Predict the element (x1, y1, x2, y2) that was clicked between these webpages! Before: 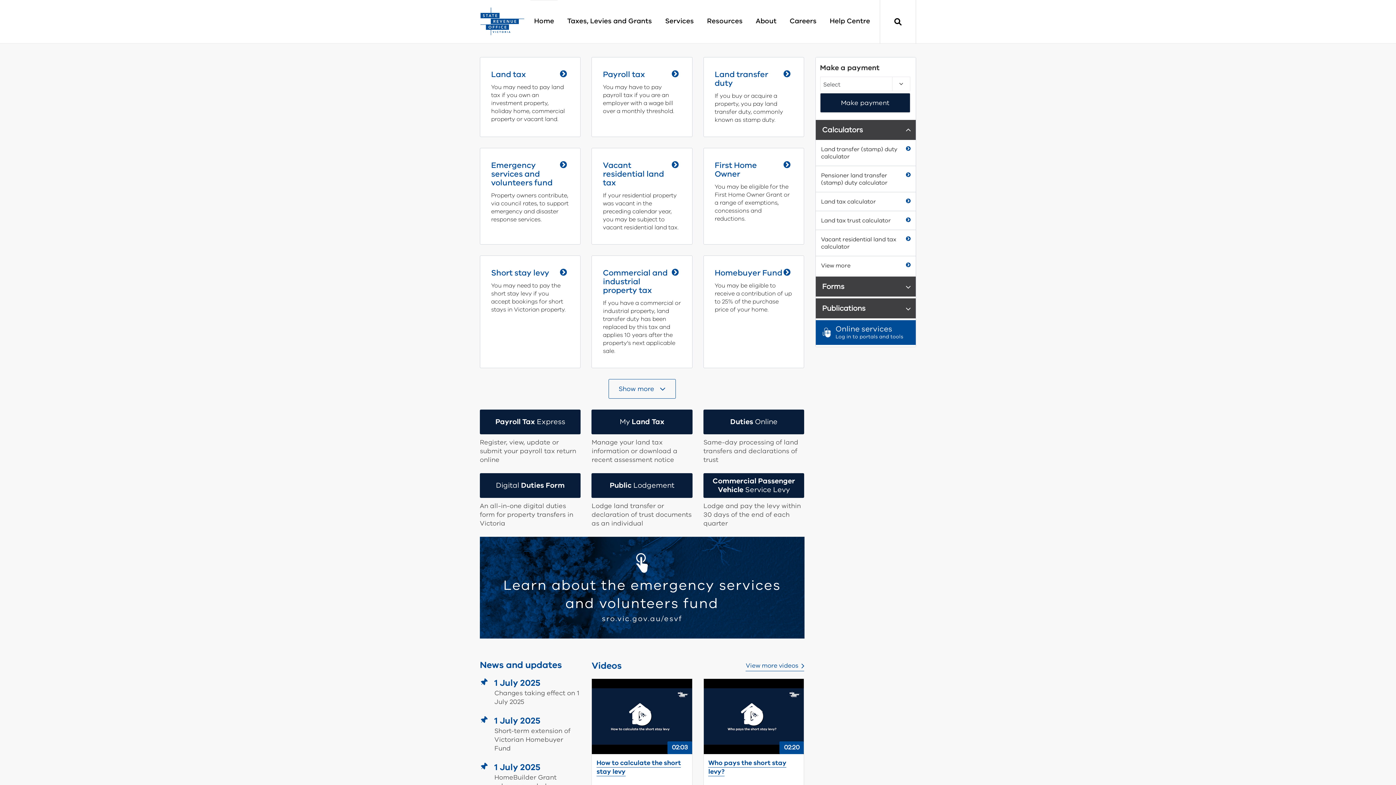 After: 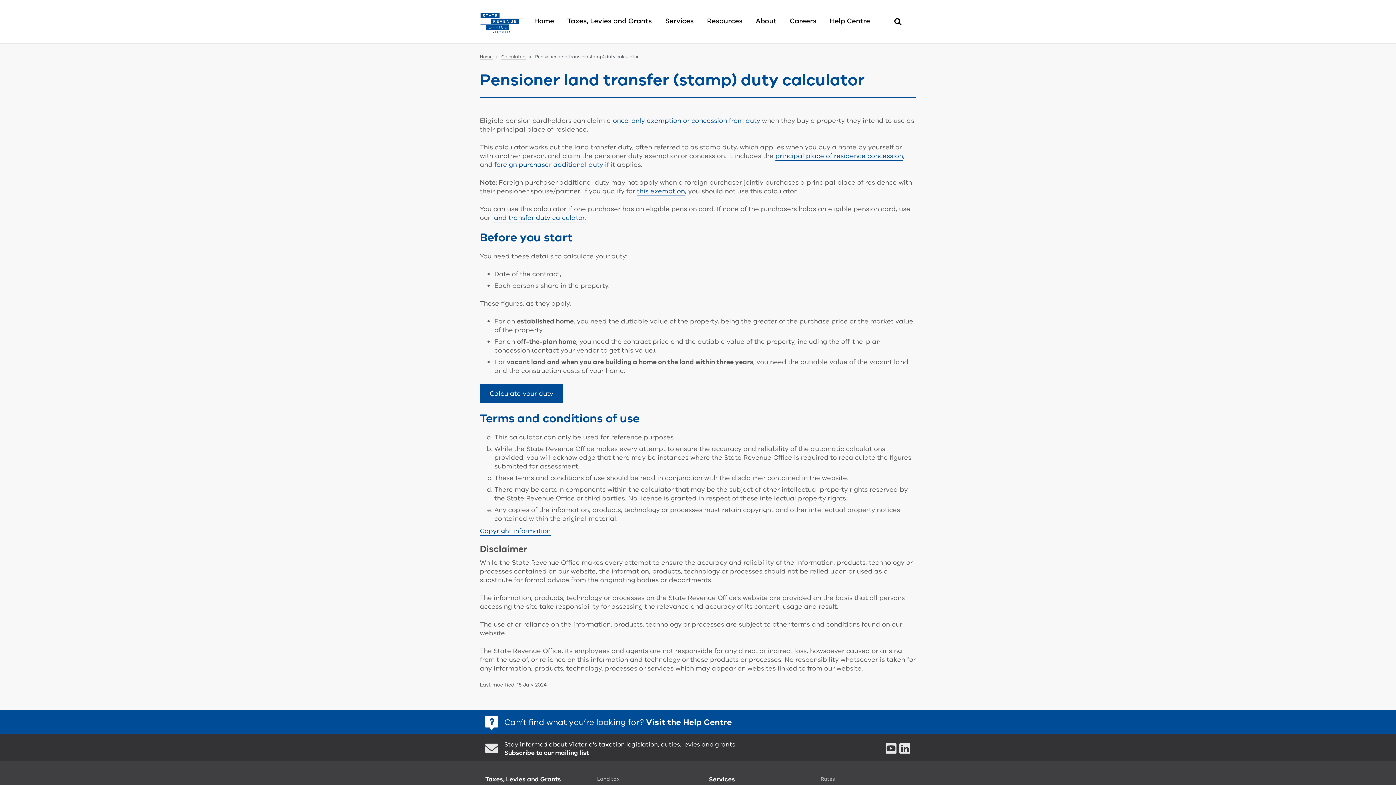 Action: label: Pensioner land transfer (stamp) duty calculator bbox: (821, 172, 913, 186)